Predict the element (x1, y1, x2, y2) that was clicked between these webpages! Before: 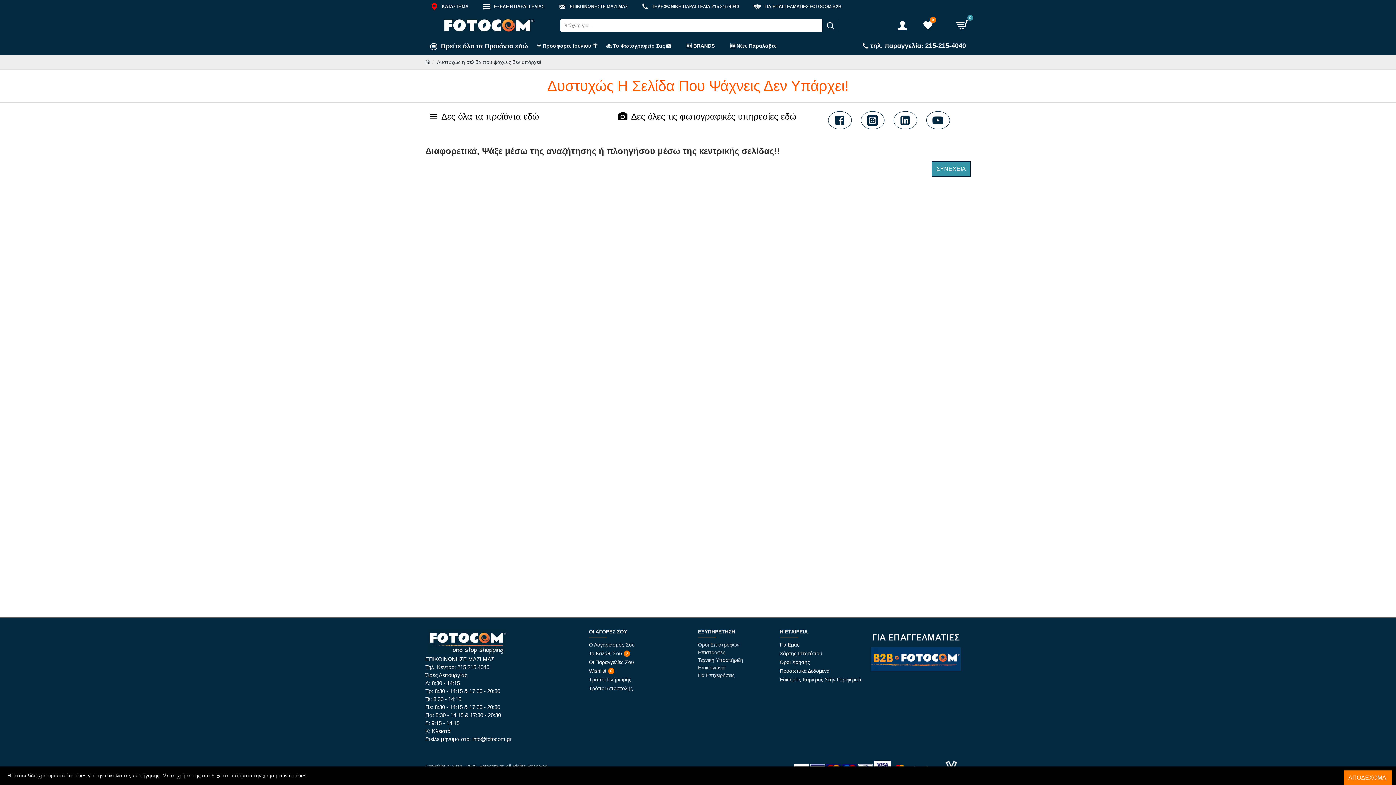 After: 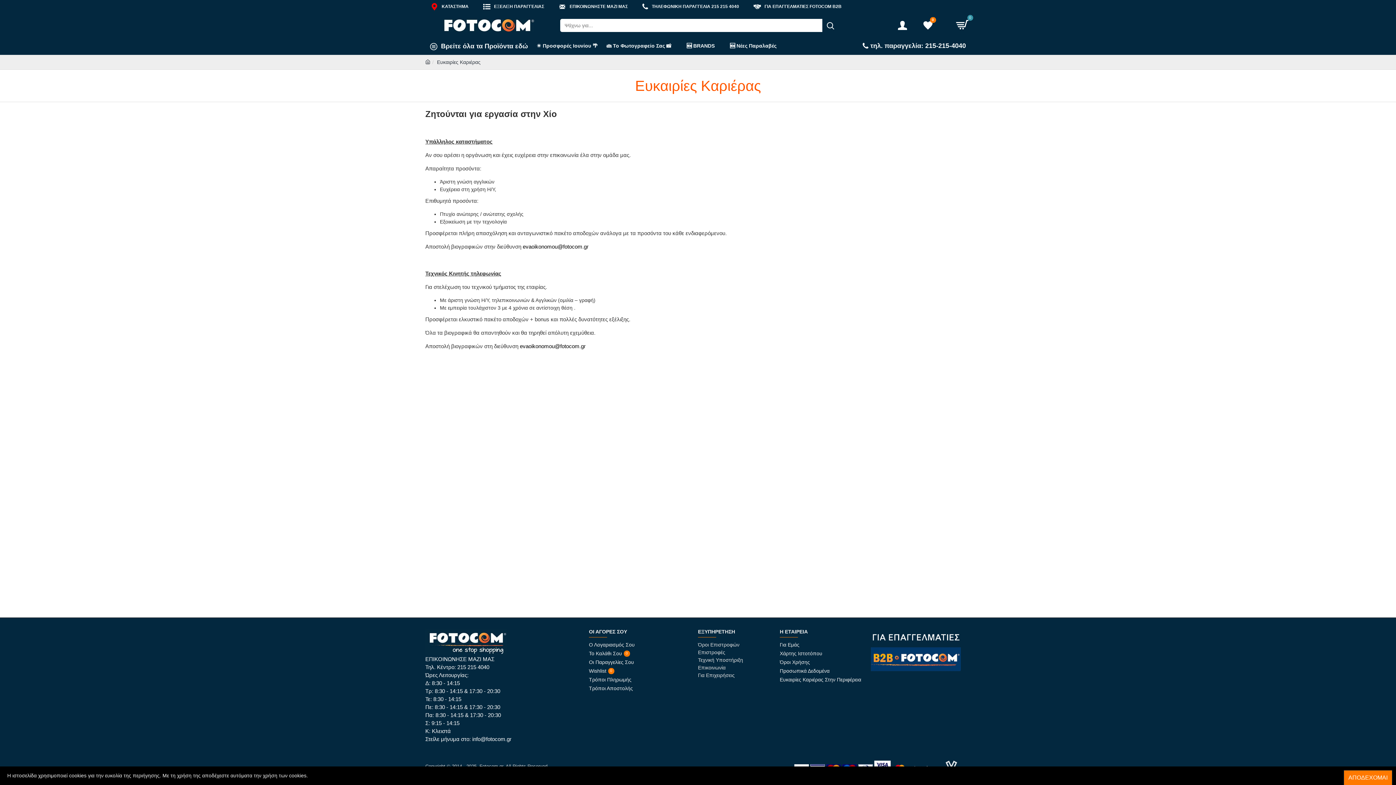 Action: bbox: (780, 676, 861, 685) label: Ευκαιρίες Καριέρας Στην Περιφέρεια